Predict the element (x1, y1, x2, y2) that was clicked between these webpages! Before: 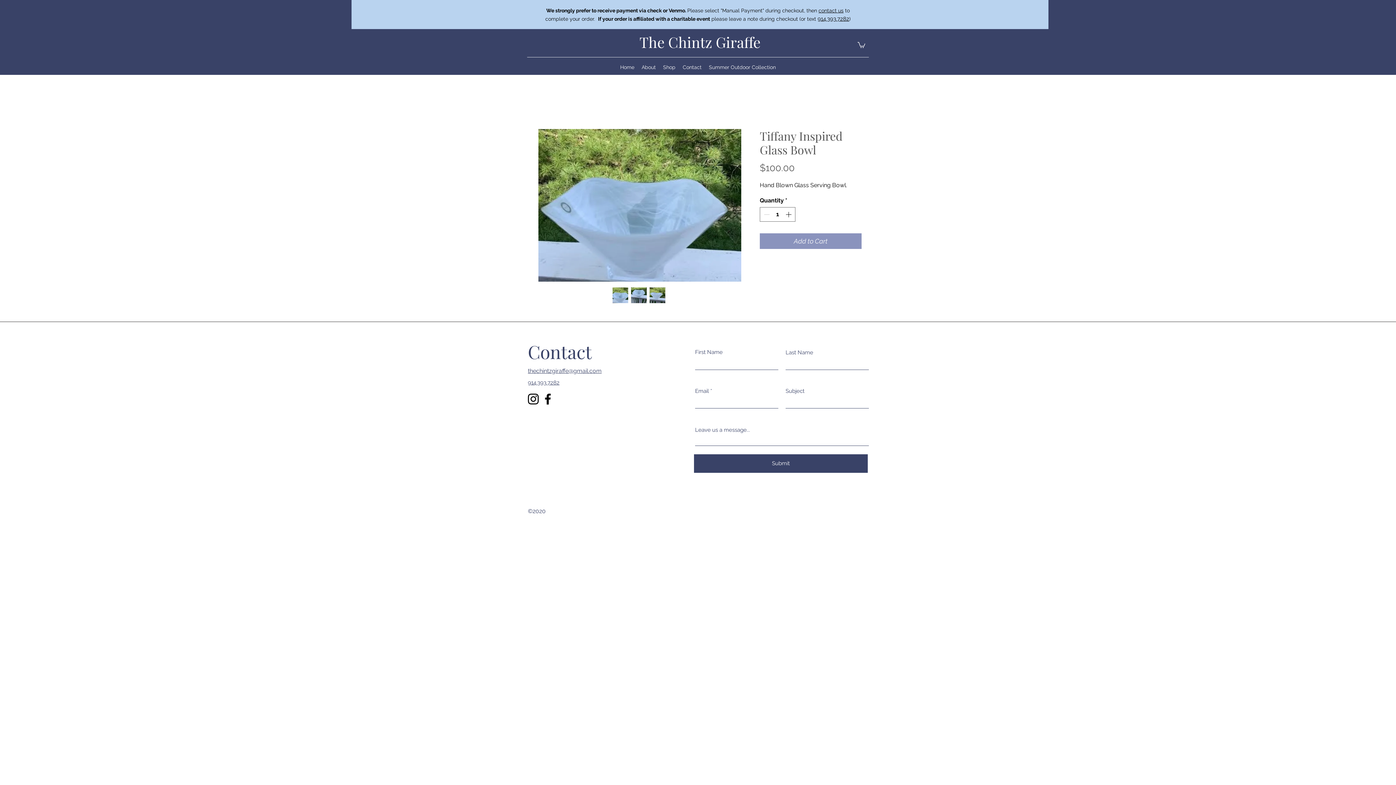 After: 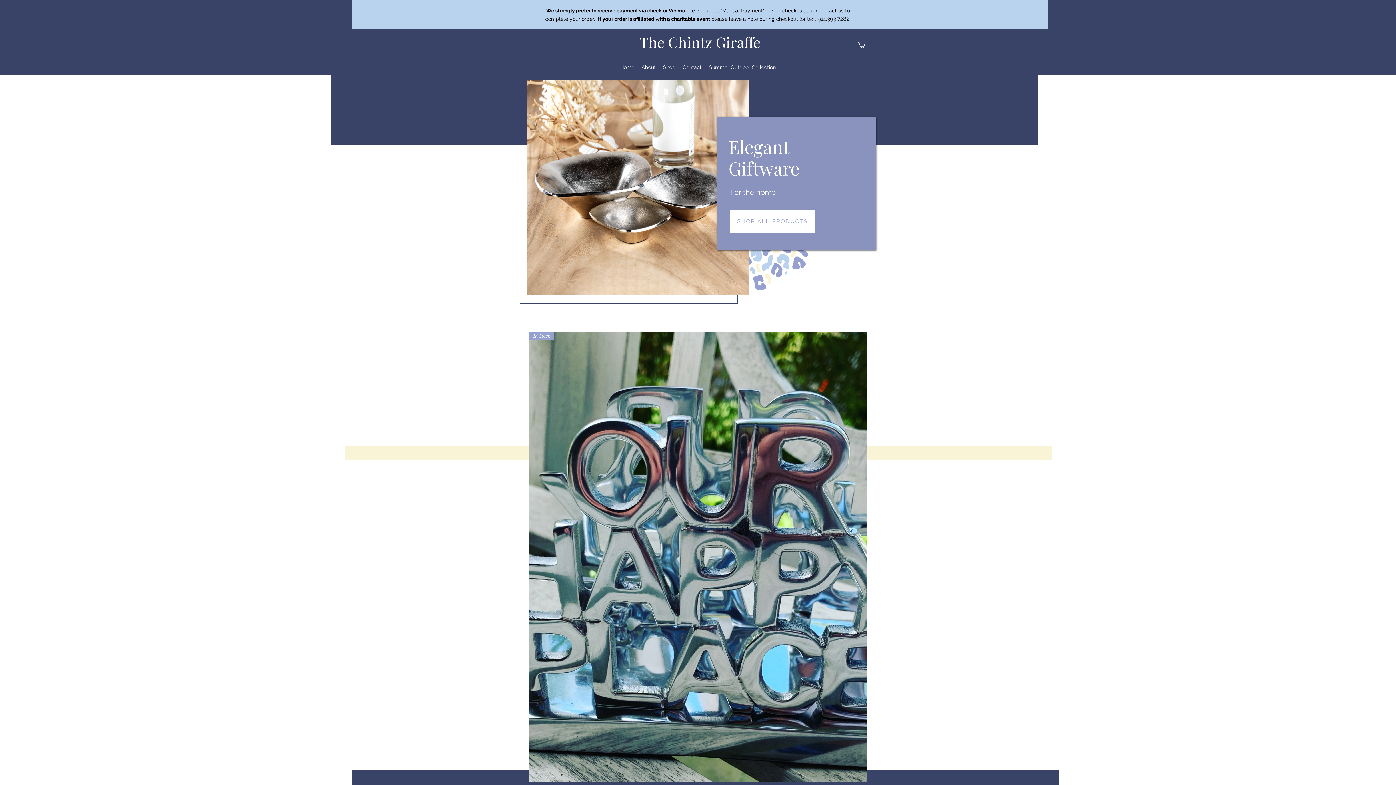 Action: bbox: (616, 61, 638, 72) label: Home